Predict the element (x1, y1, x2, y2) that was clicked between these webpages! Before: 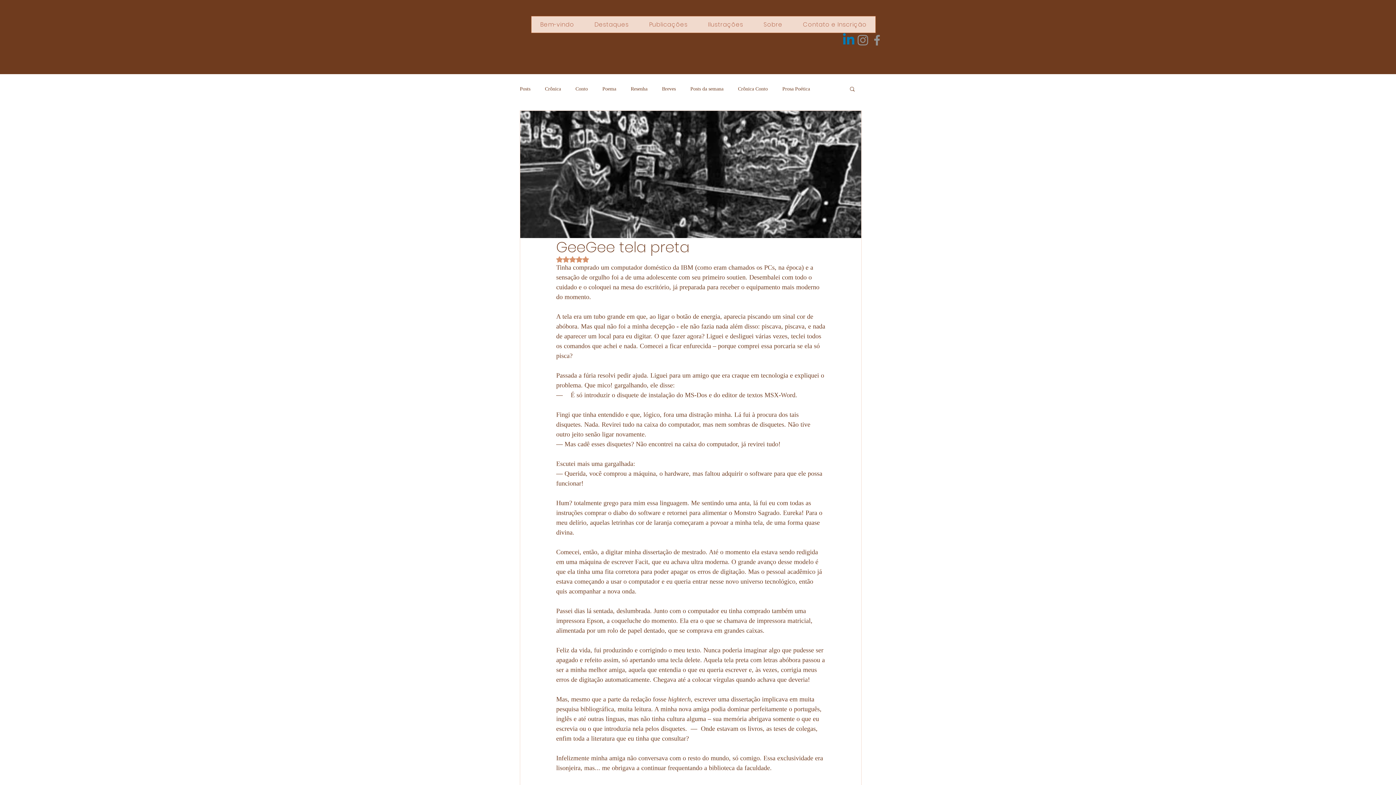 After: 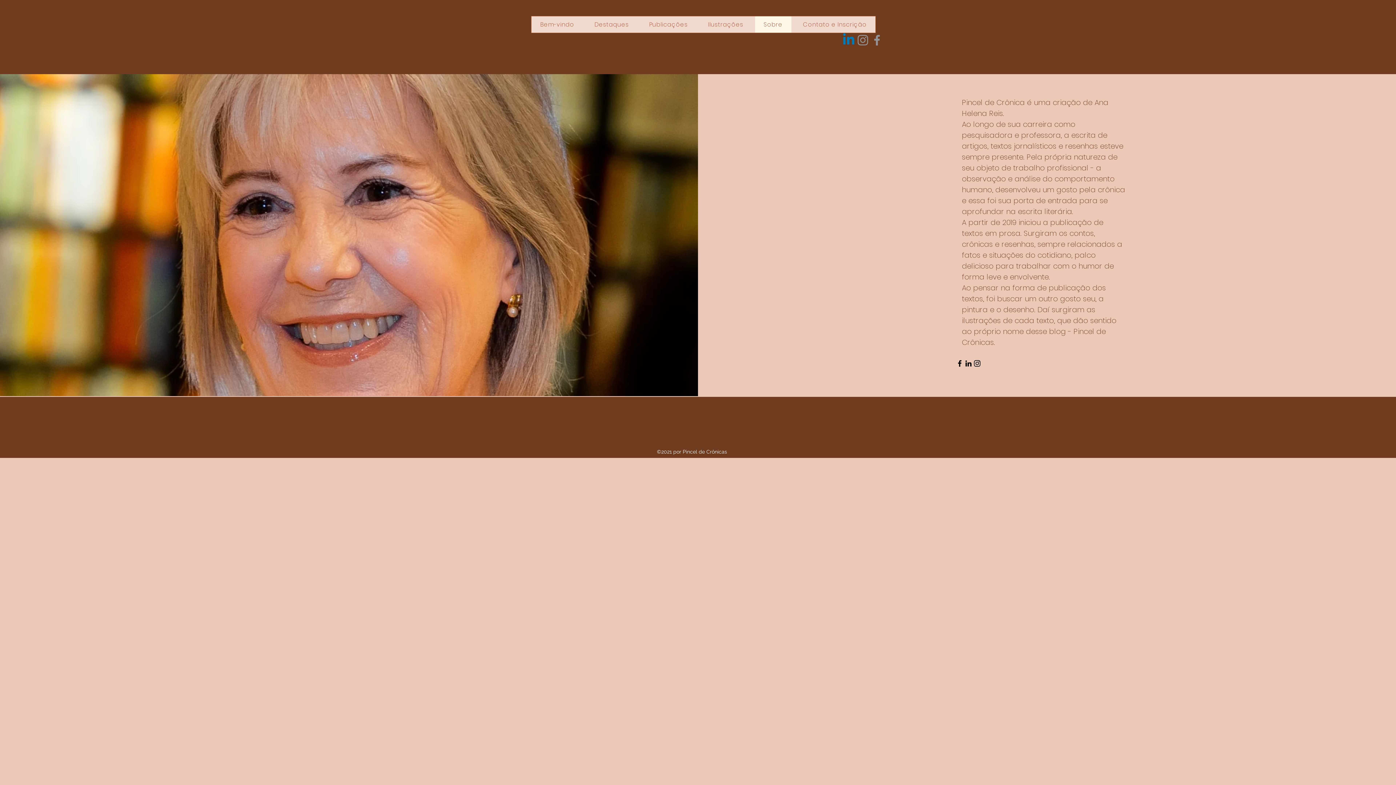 Action: bbox: (755, 16, 791, 32) label: Sobre